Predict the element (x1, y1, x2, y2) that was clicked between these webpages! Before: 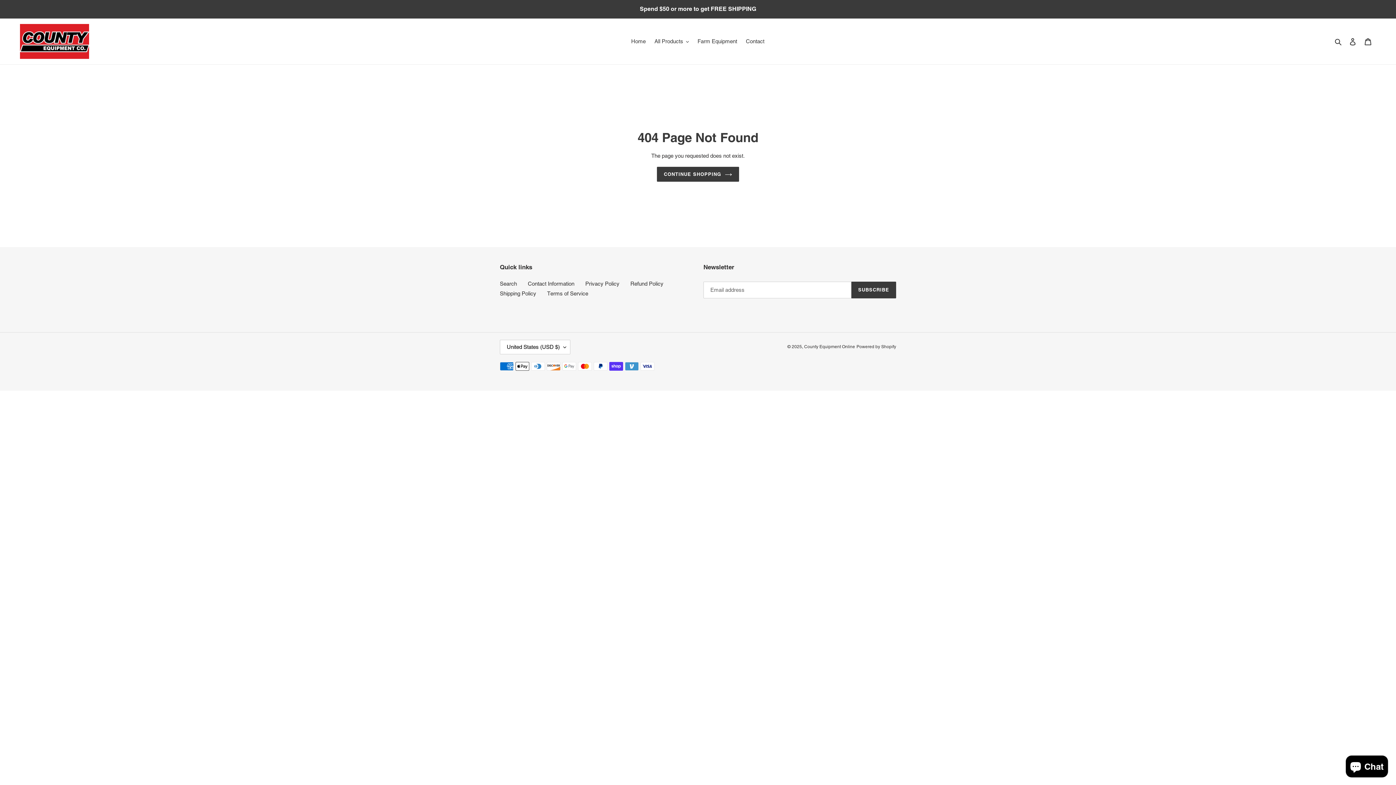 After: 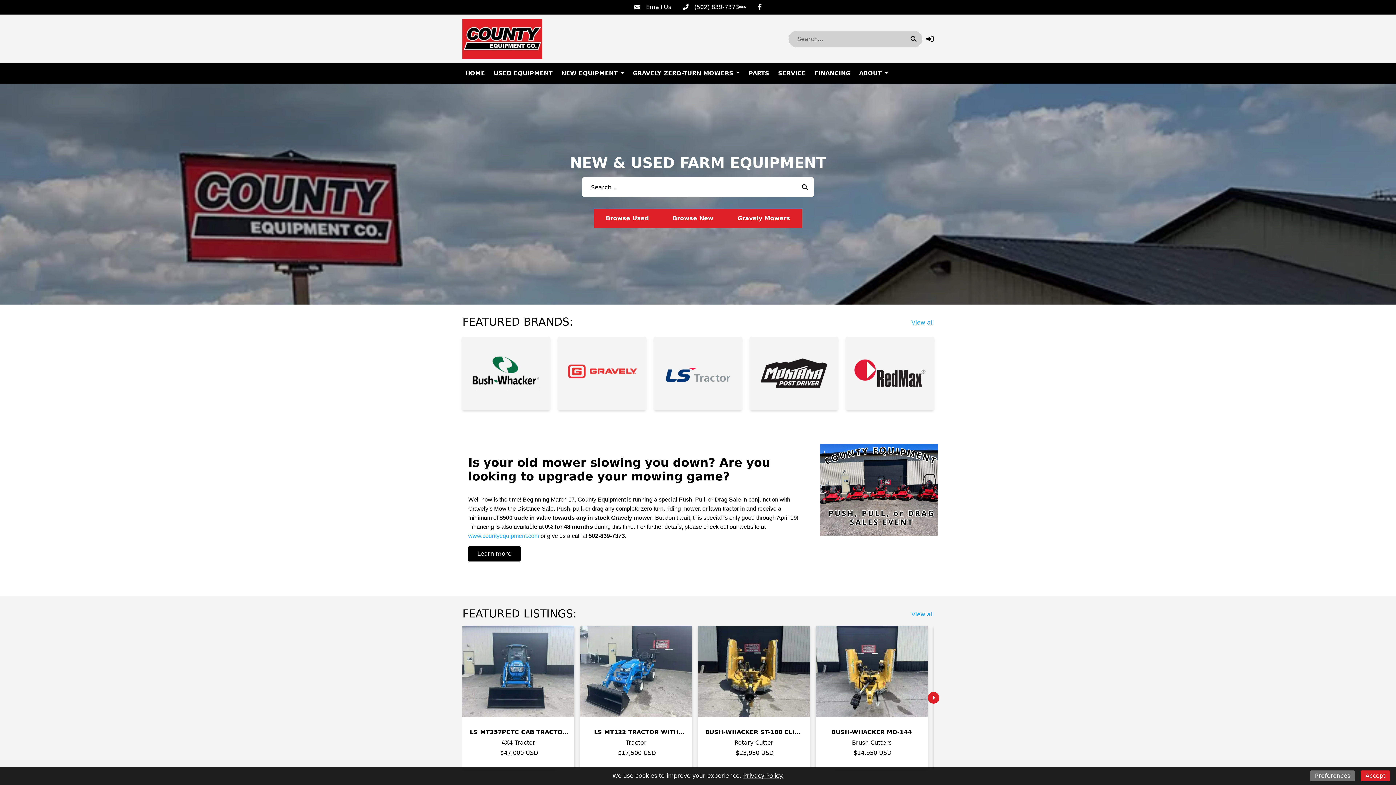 Action: bbox: (694, 36, 741, 46) label: Farm Equipment